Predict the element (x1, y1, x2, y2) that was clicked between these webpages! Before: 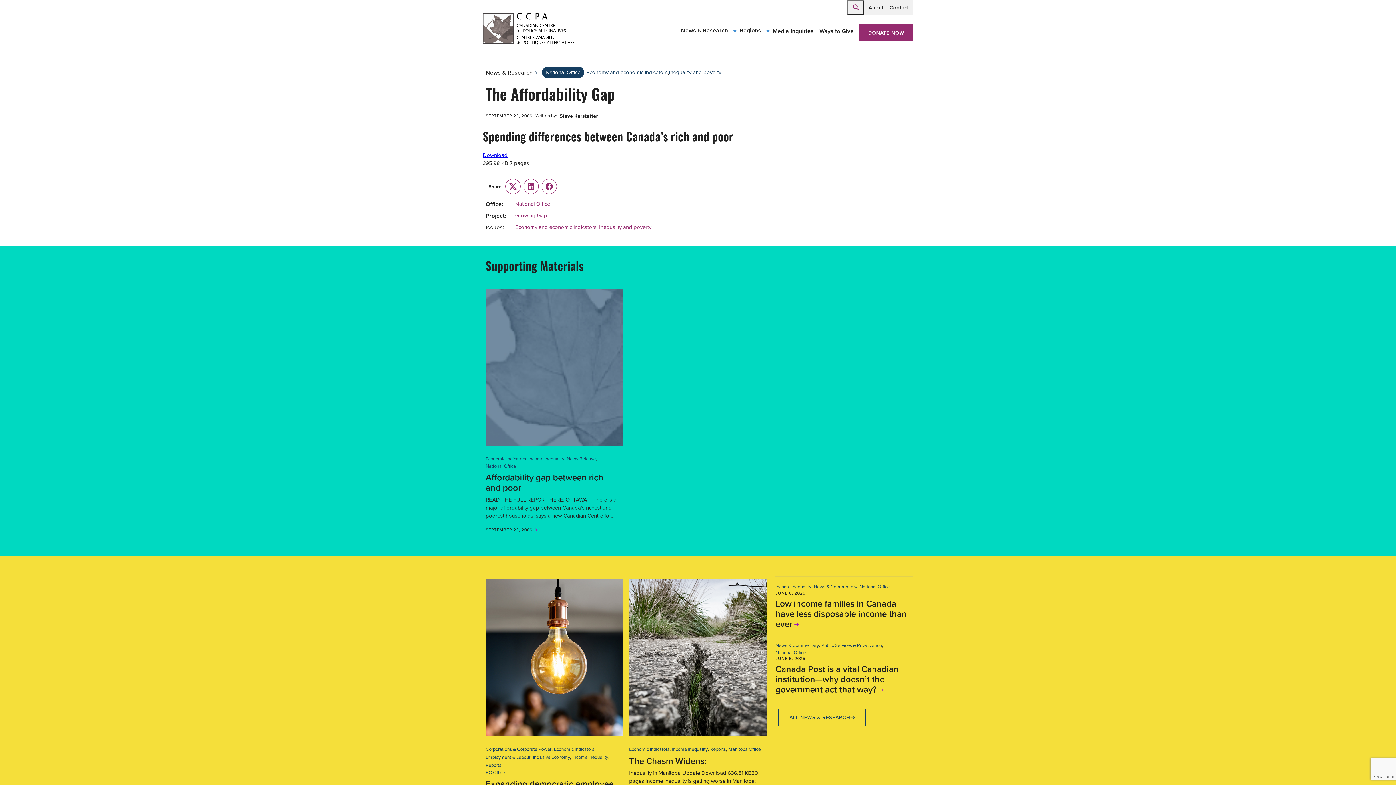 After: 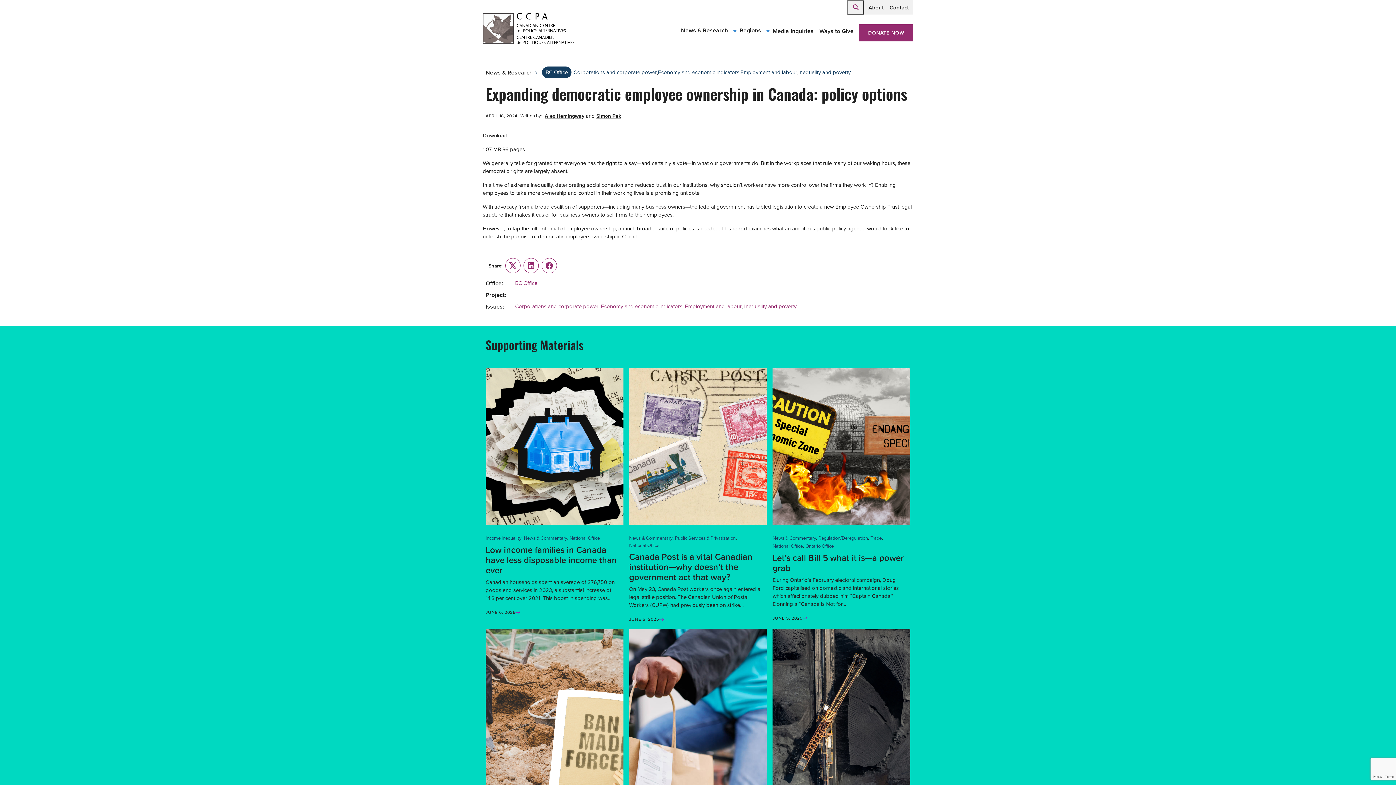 Action: bbox: (485, 579, 623, 736)